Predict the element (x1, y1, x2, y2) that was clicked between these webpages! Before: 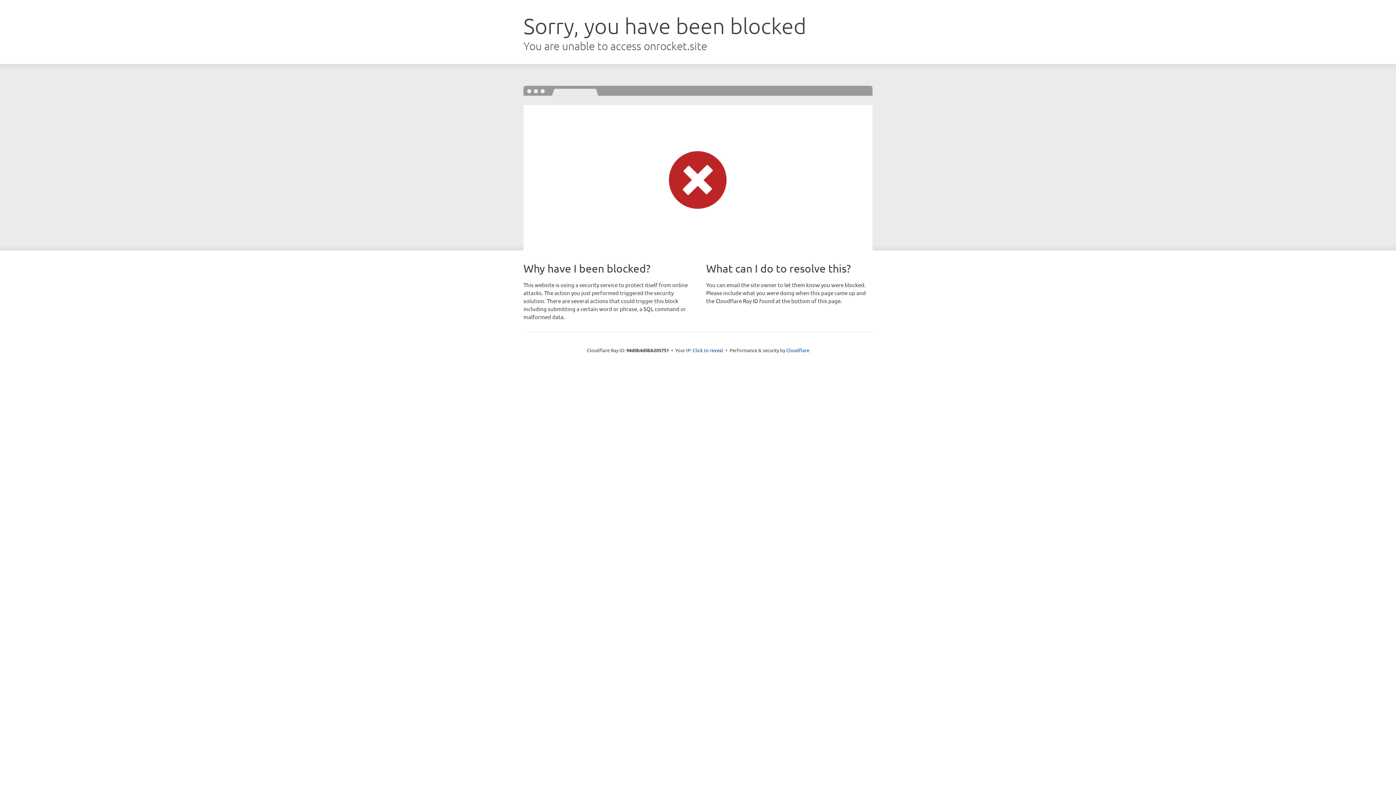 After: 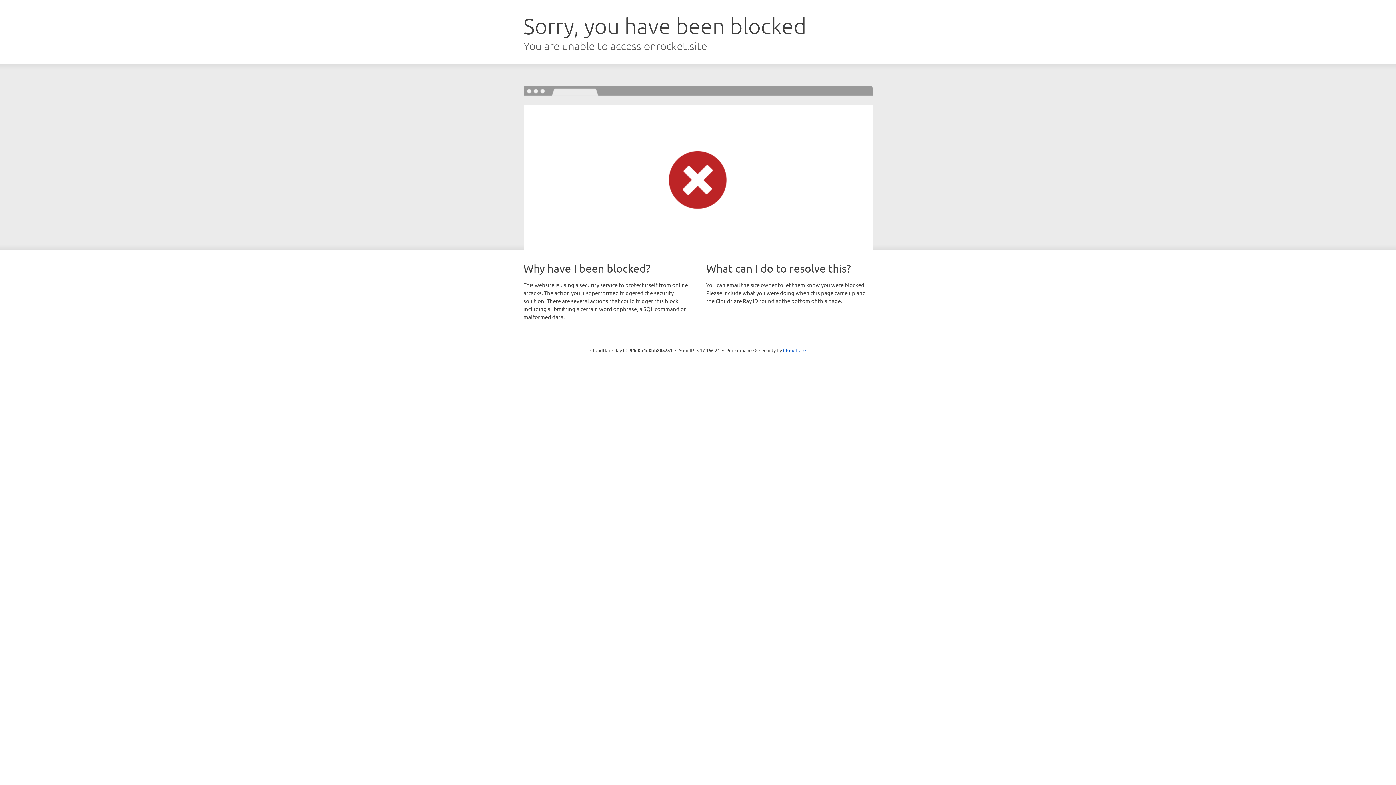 Action: label: Click to reveal bbox: (692, 346, 723, 353)